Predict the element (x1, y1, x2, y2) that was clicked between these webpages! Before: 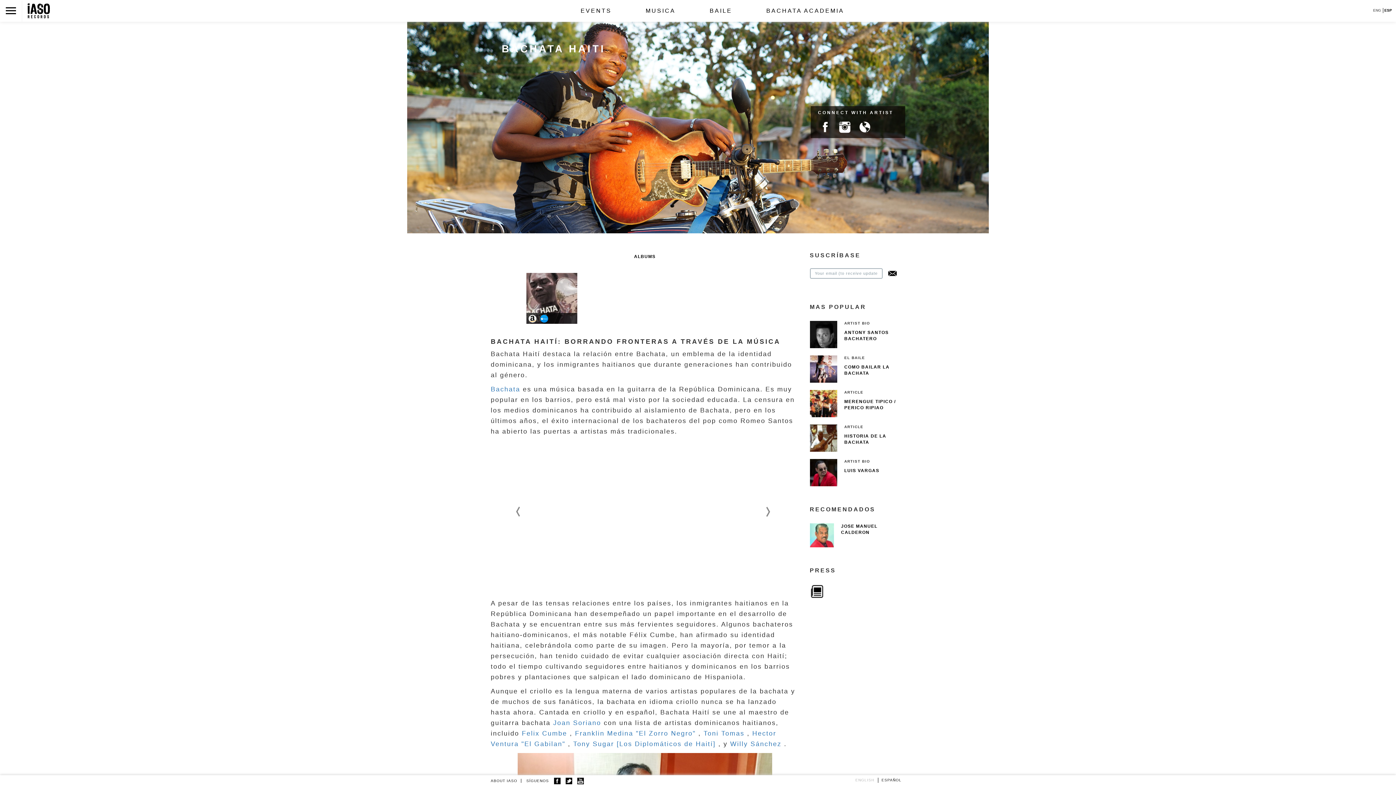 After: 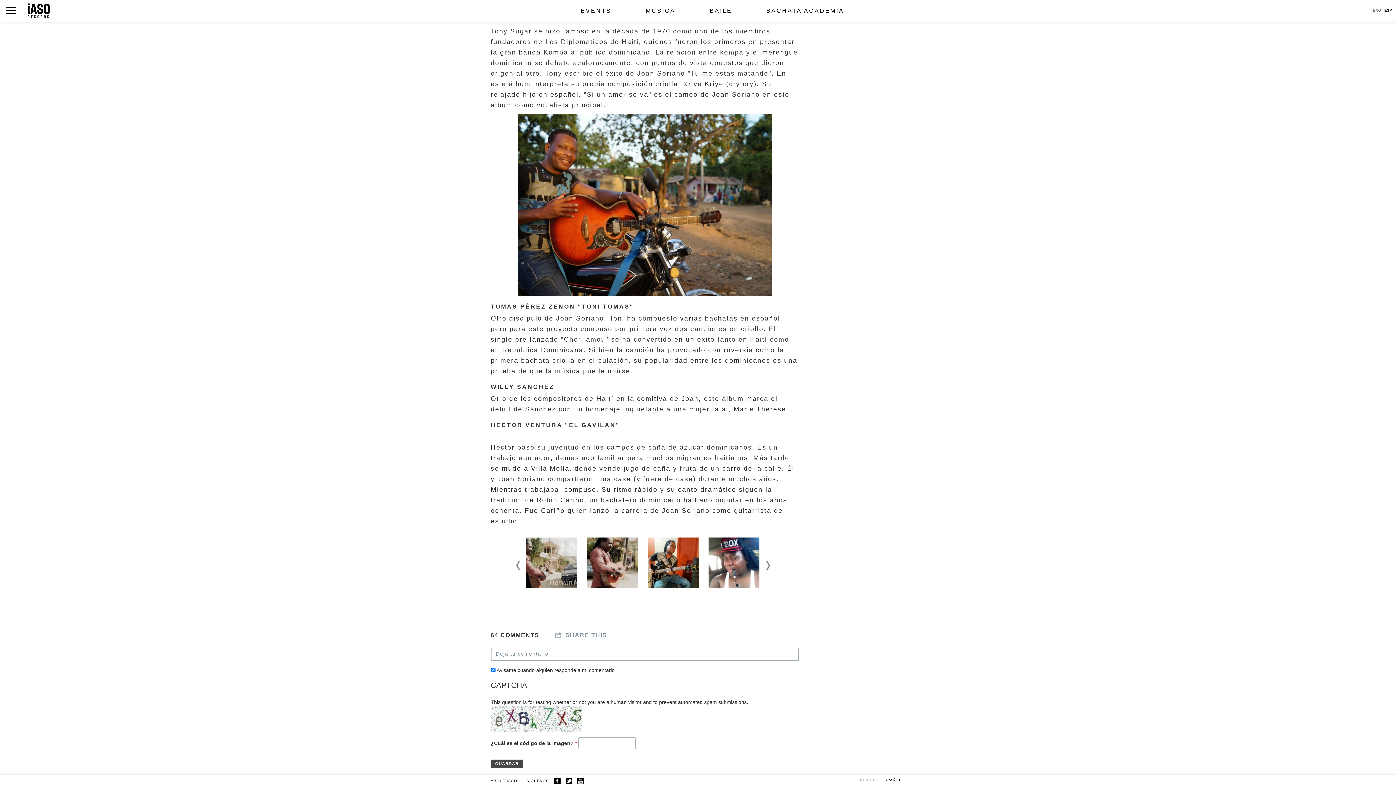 Action: bbox: (573, 740, 718, 748) label: Tony Sugar [Los Diplomáticos de Haití] 